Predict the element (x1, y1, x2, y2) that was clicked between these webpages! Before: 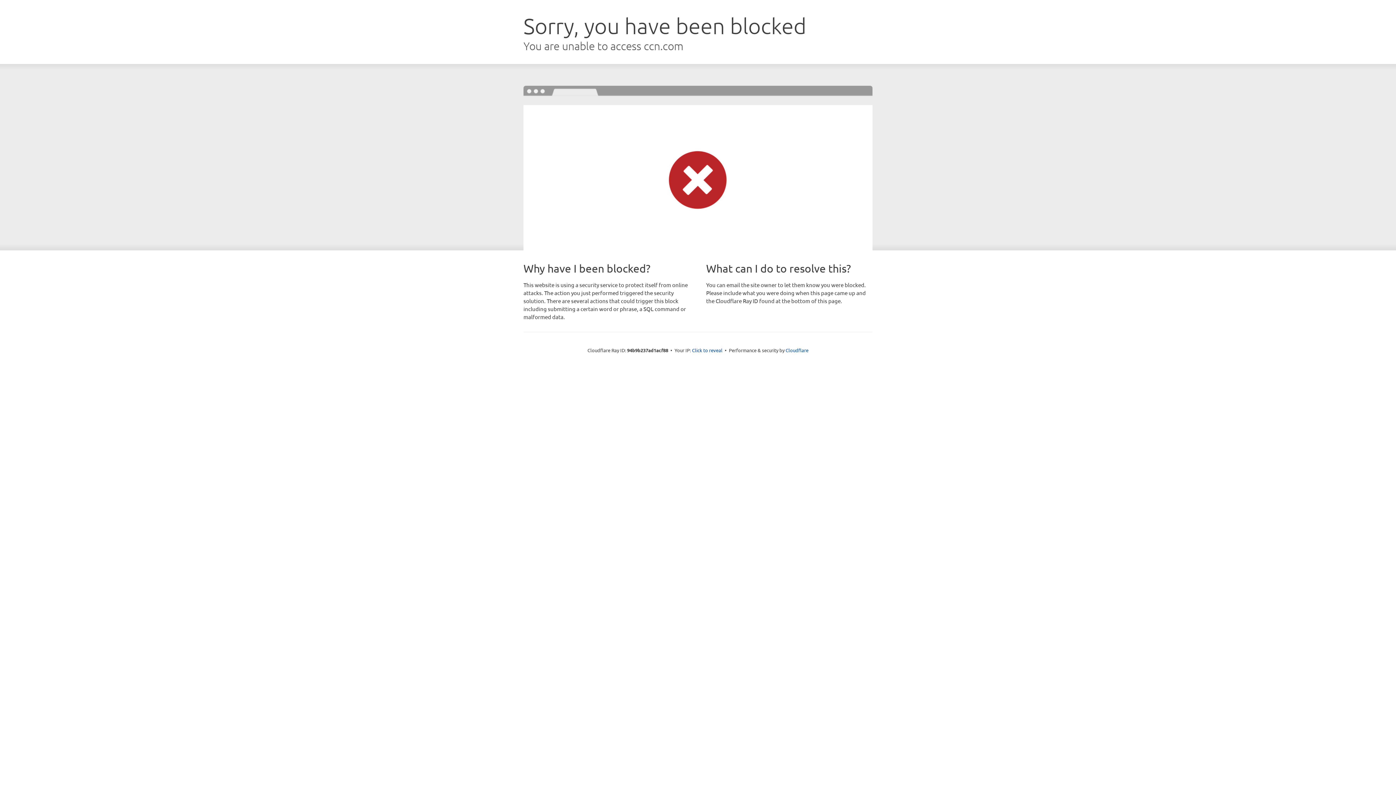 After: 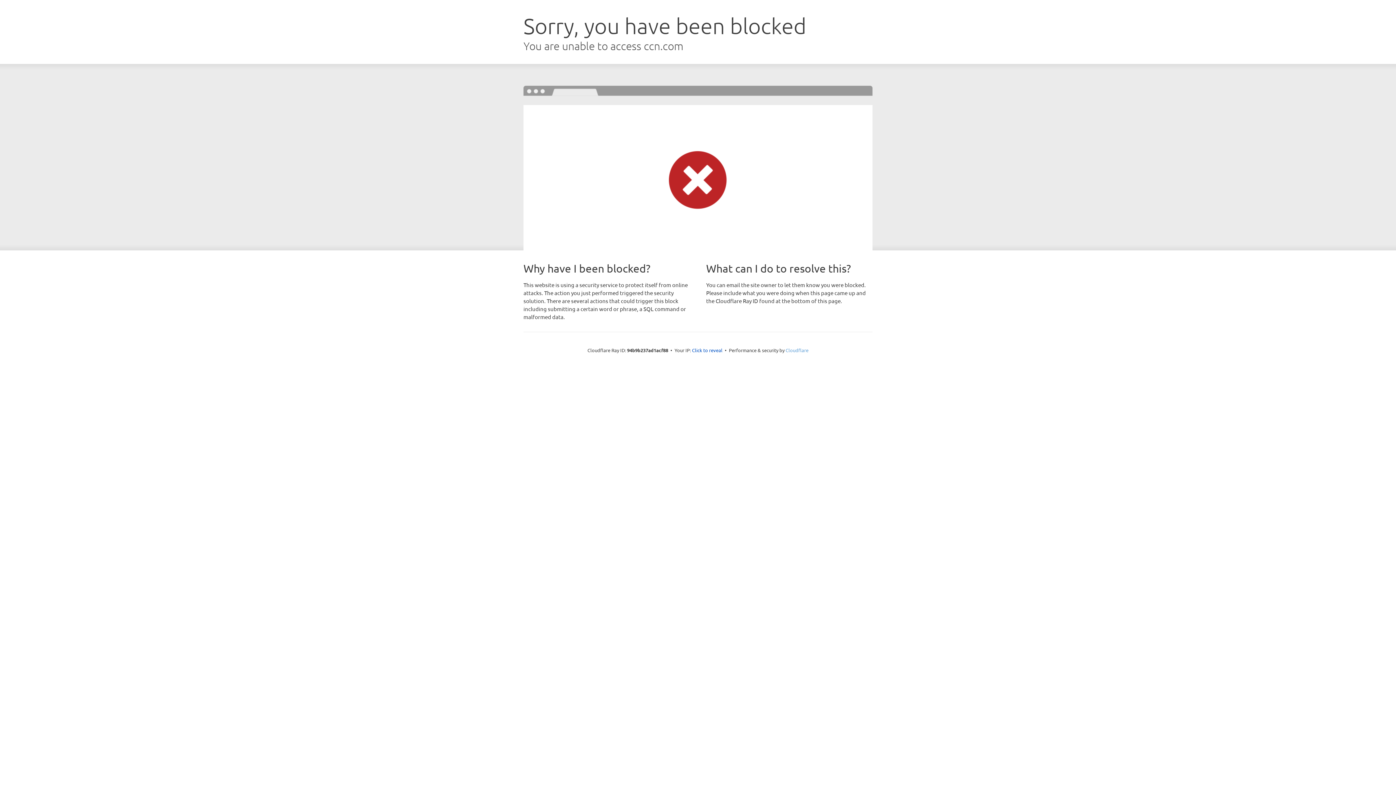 Action: bbox: (785, 347, 808, 353) label: Cloudflare